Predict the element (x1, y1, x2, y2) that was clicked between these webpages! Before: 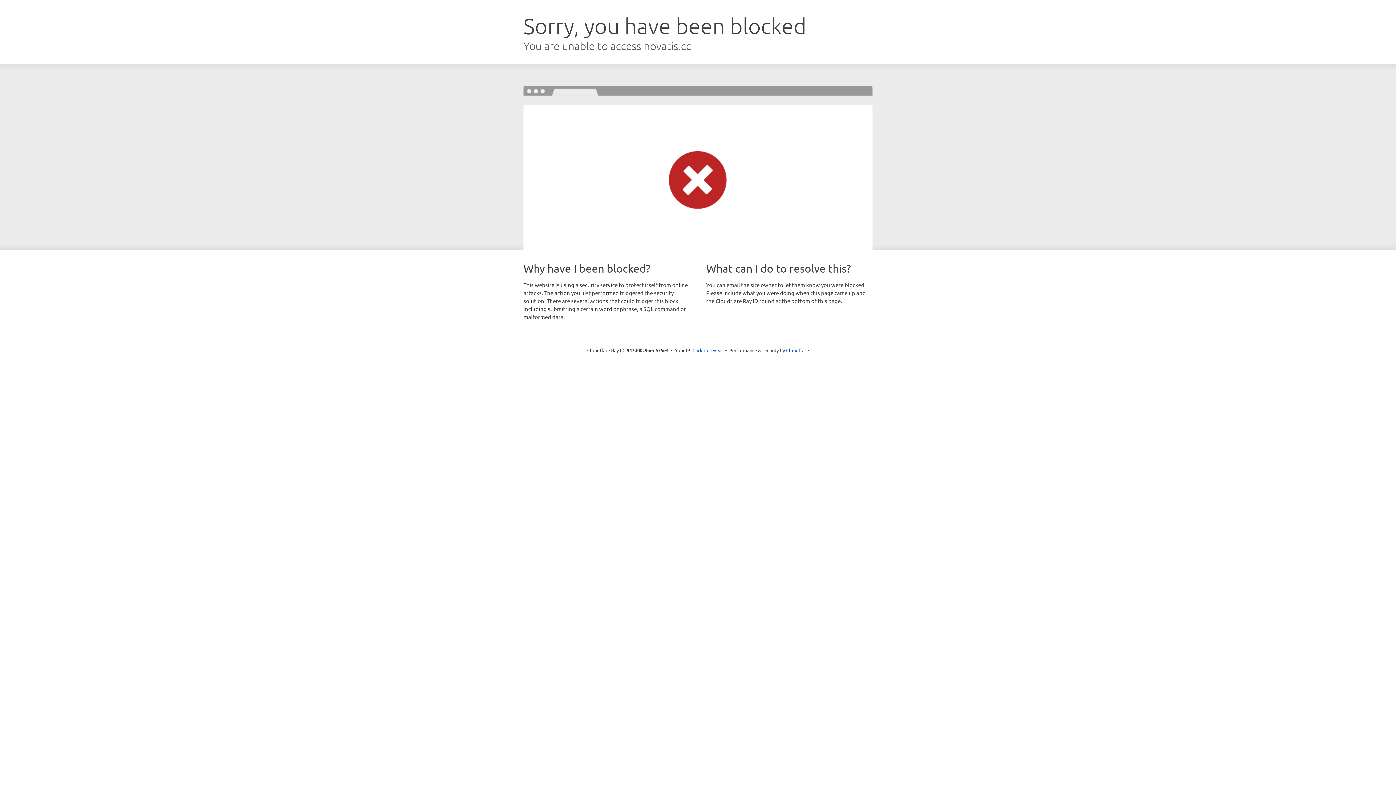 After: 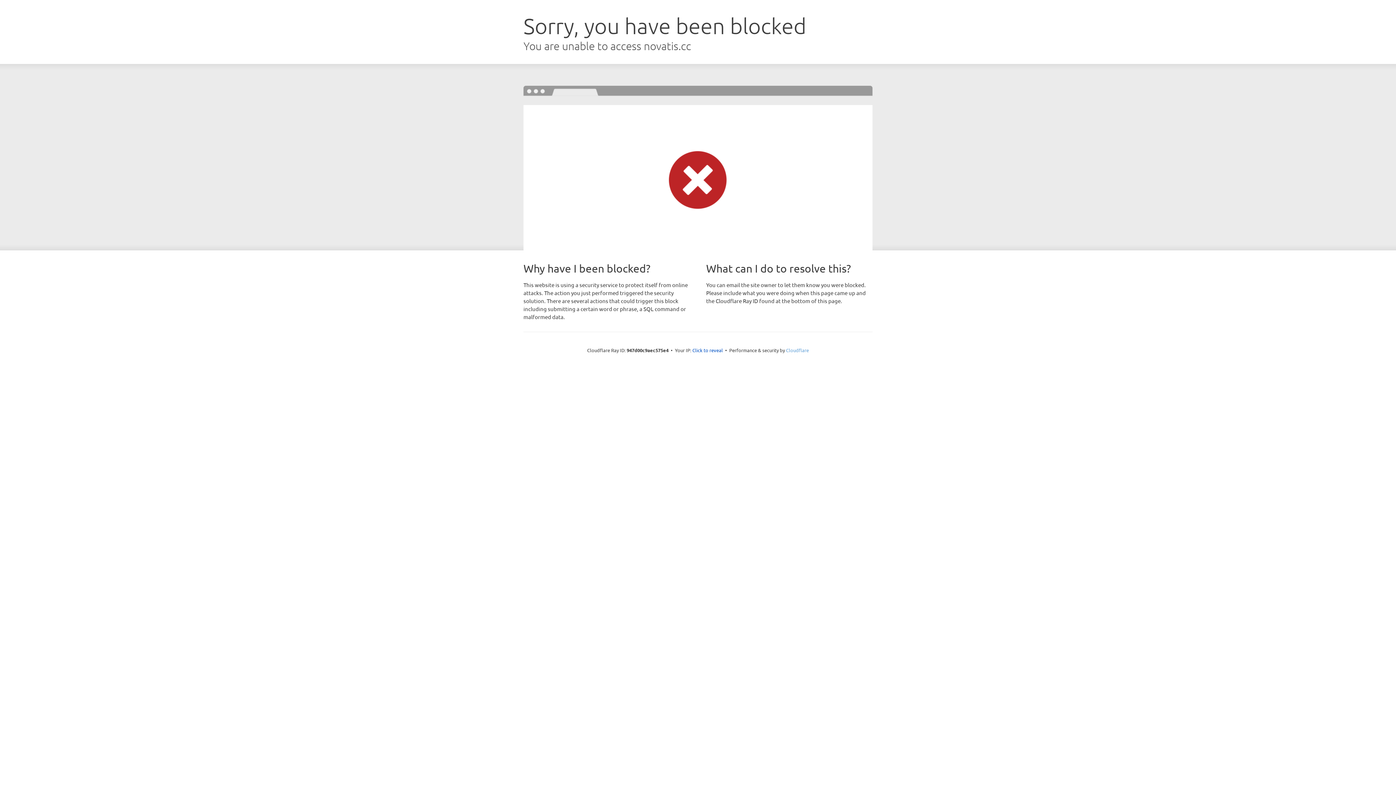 Action: bbox: (786, 347, 809, 353) label: Cloudflare